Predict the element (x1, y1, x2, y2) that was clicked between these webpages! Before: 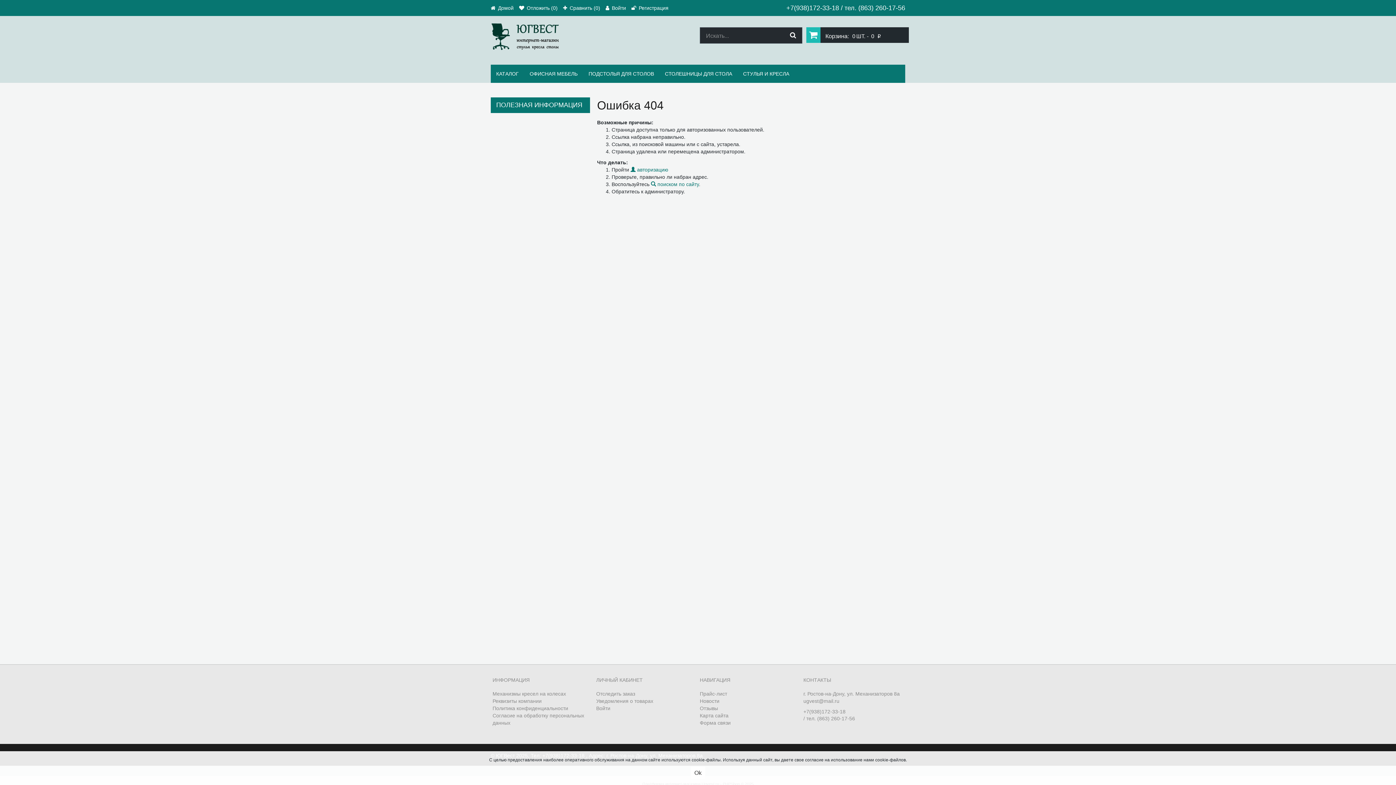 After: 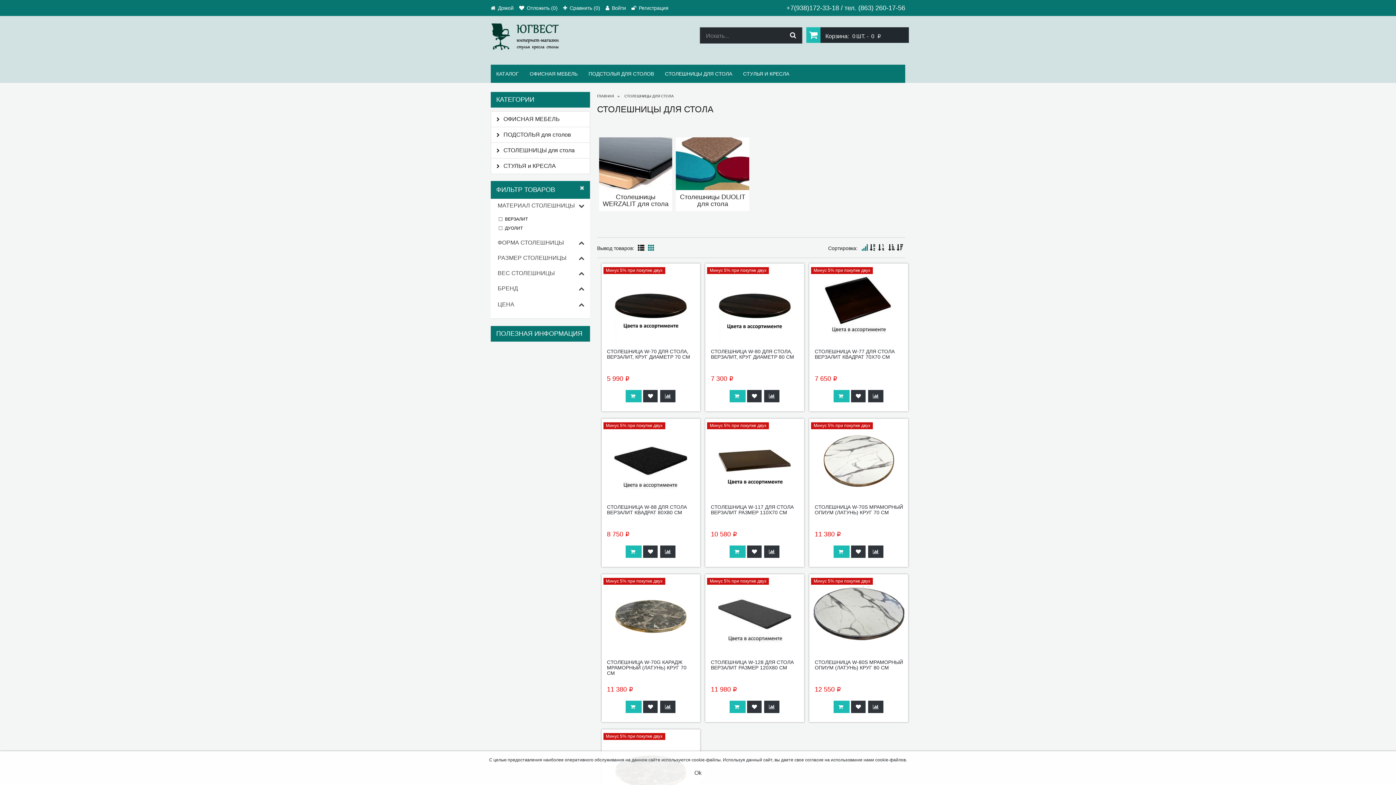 Action: bbox: (659, 64, 737, 82) label: СТОЛЕШНИЦЫ ДЛЯ СТОЛА